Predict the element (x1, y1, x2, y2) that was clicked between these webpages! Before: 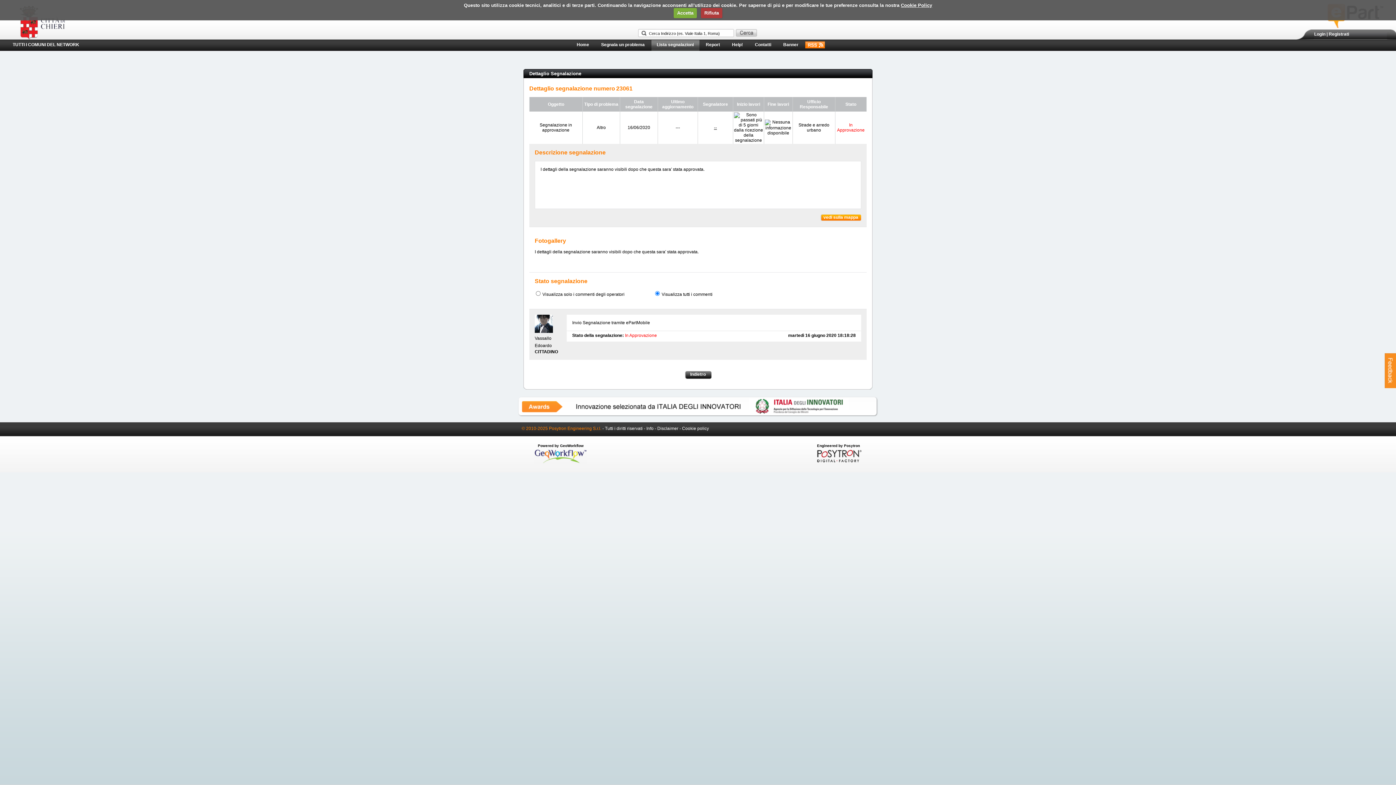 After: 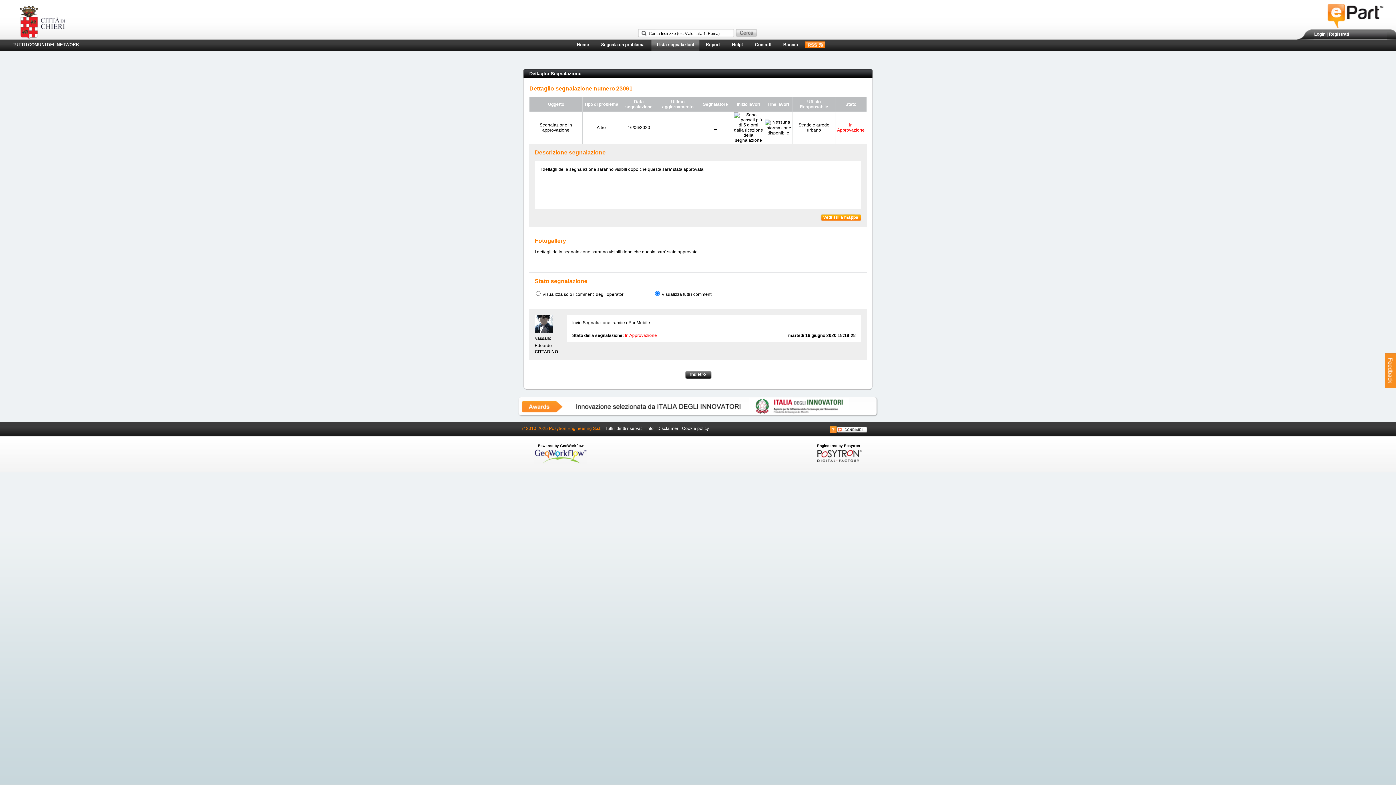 Action: label: TUTTI I COMUNI DEL NETWORK bbox: (7, 40, 84, 50)